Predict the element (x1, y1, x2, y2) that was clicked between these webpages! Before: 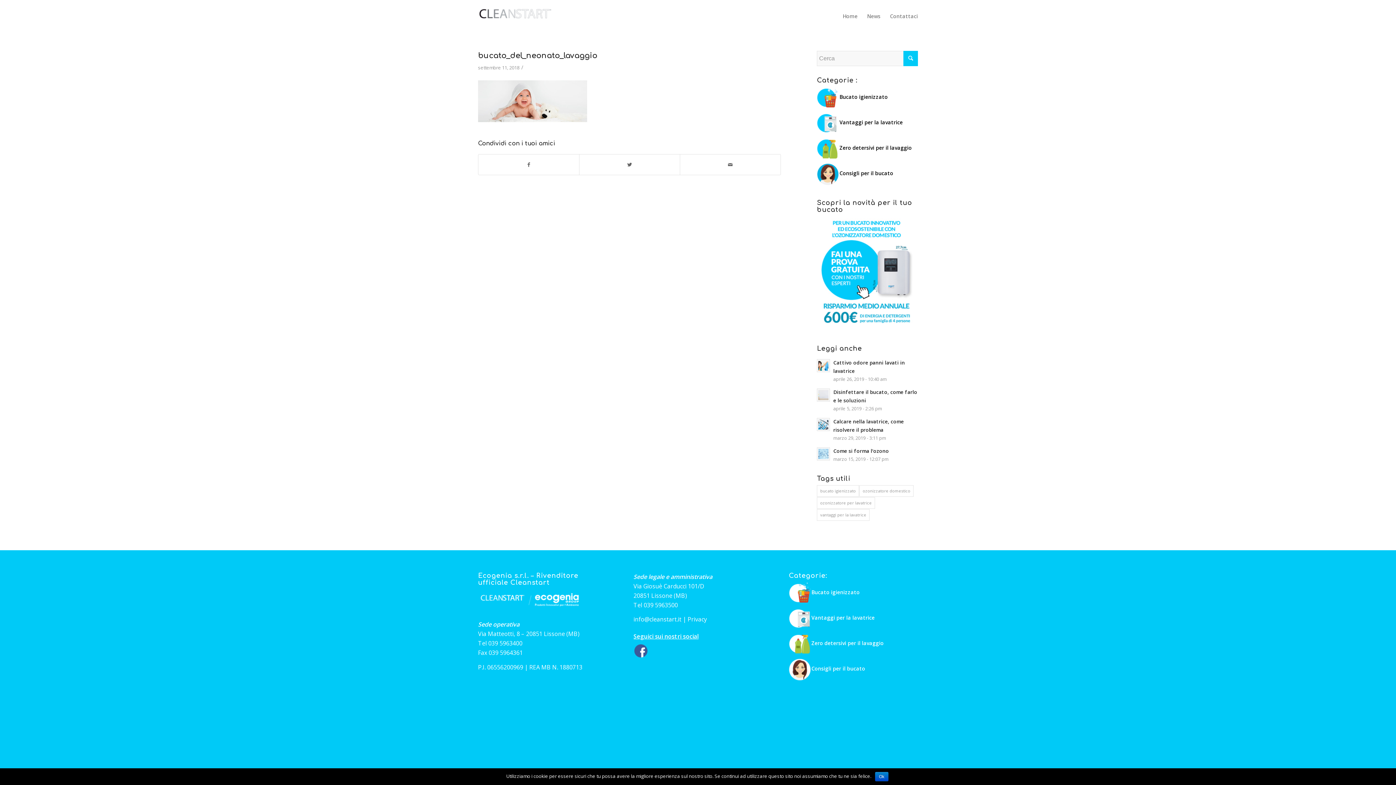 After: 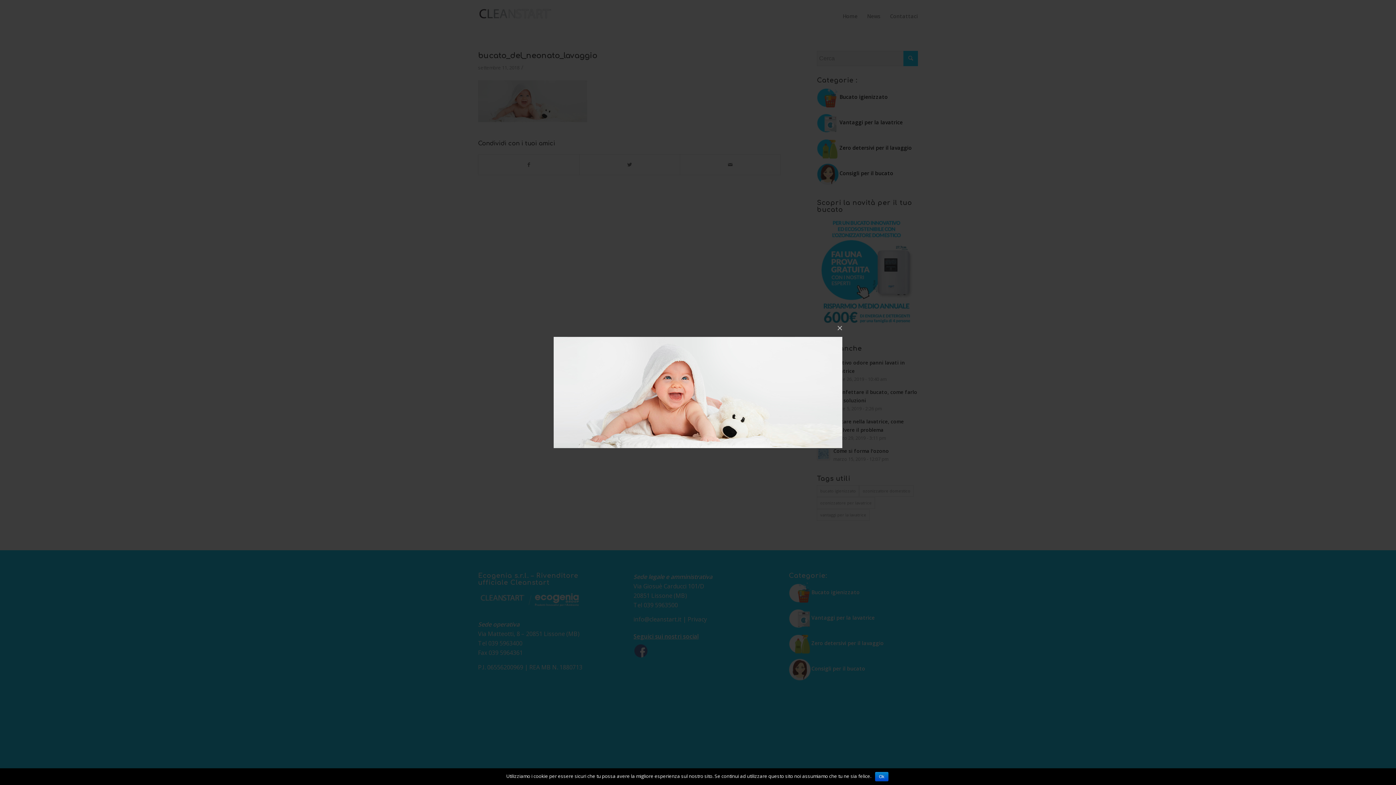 Action: bbox: (478, 116, 587, 124)